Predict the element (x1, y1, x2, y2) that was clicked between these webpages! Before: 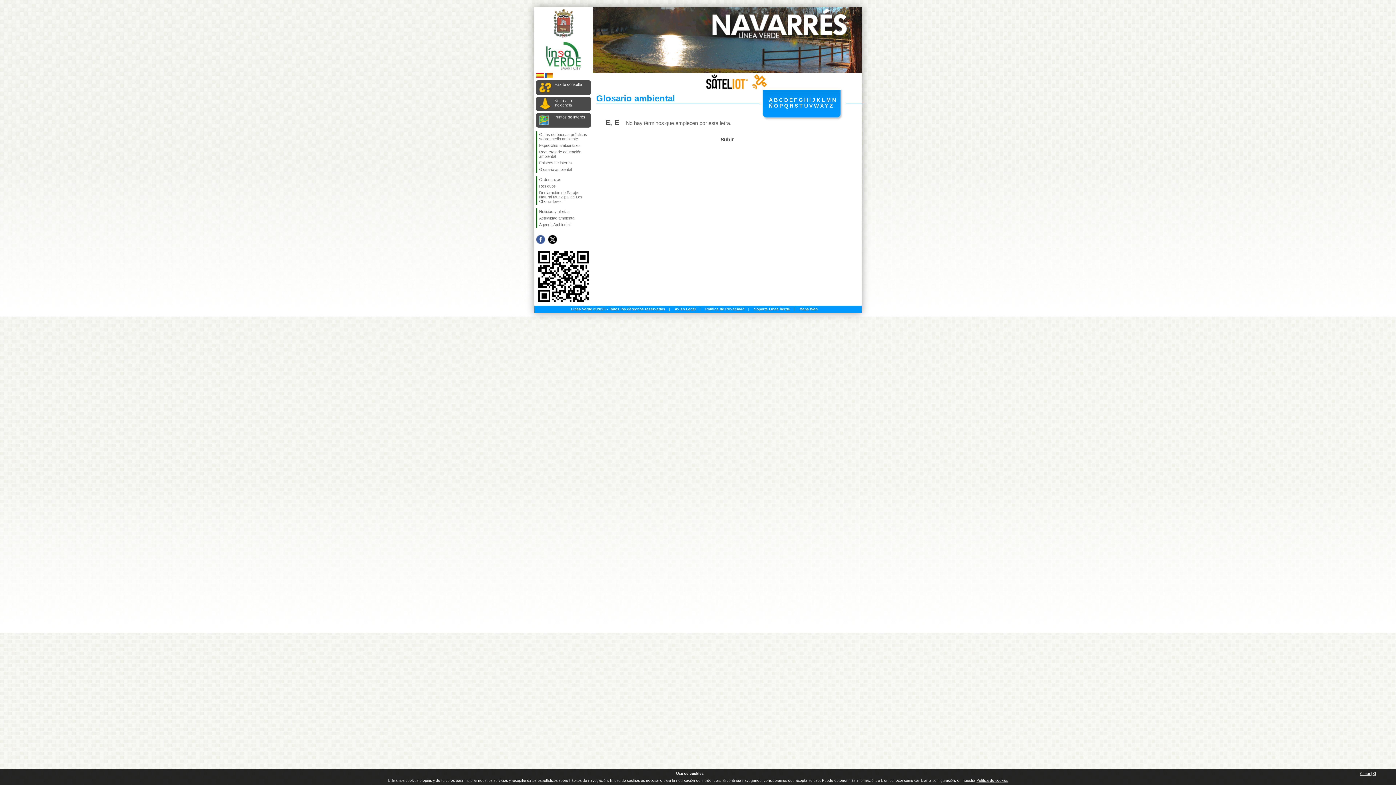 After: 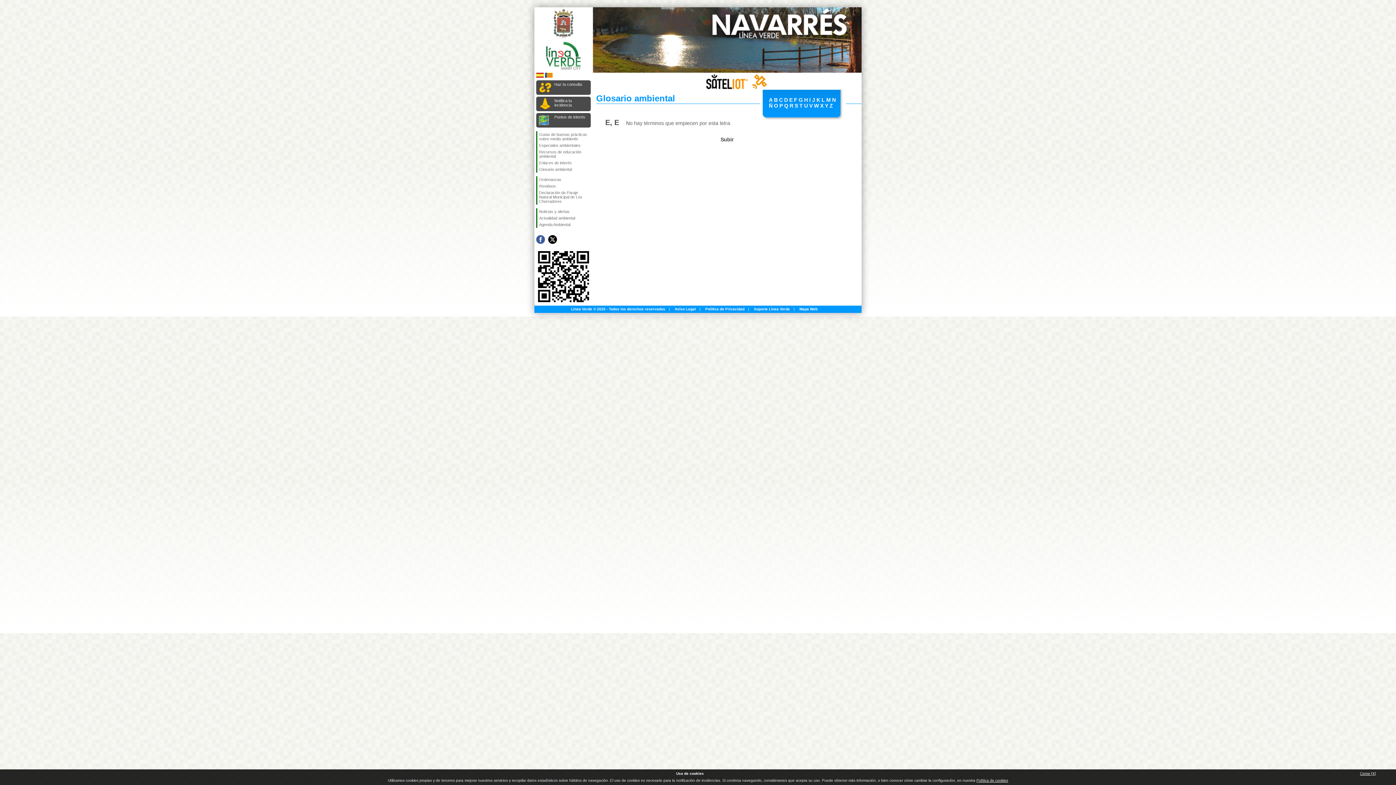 Action: label: Síguenos en Twitter bbox: (548, 235, 557, 244)